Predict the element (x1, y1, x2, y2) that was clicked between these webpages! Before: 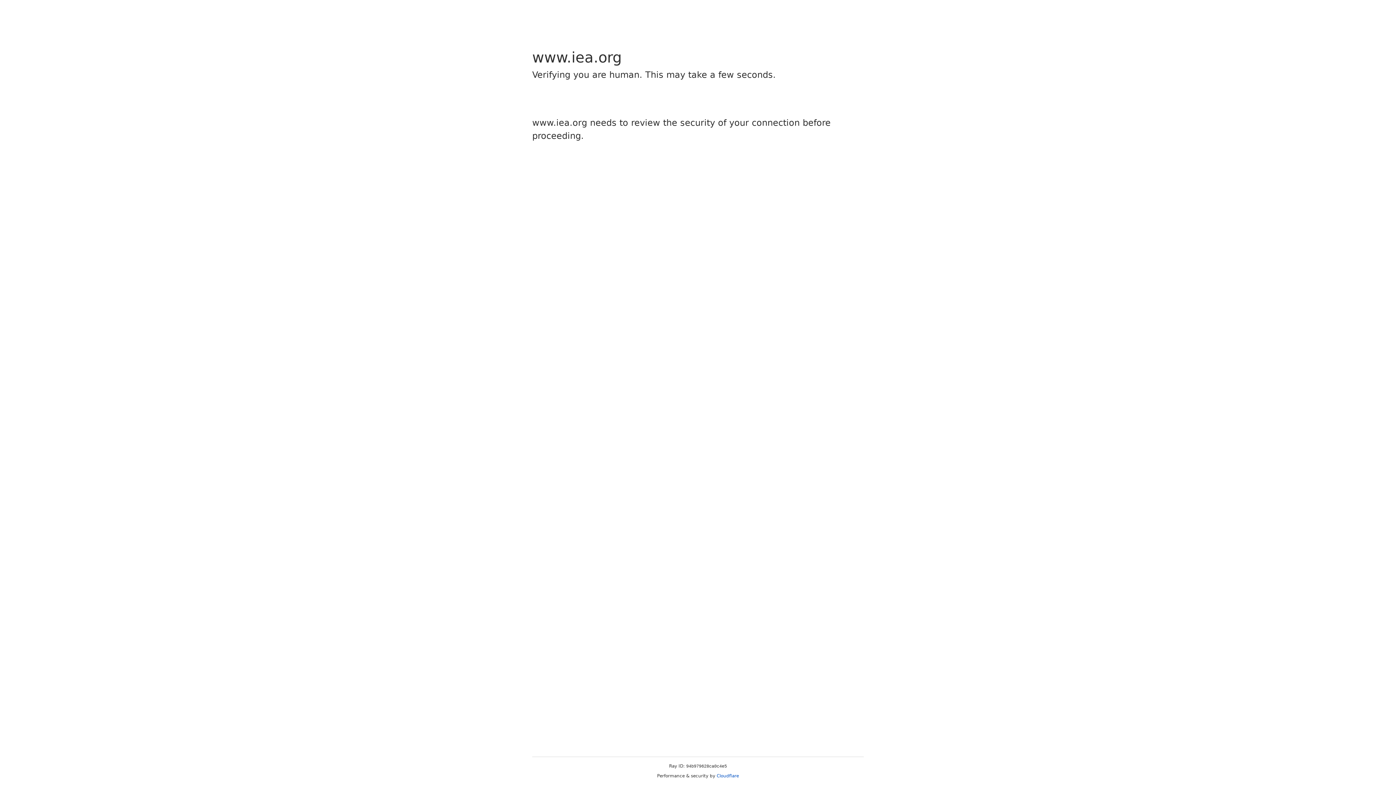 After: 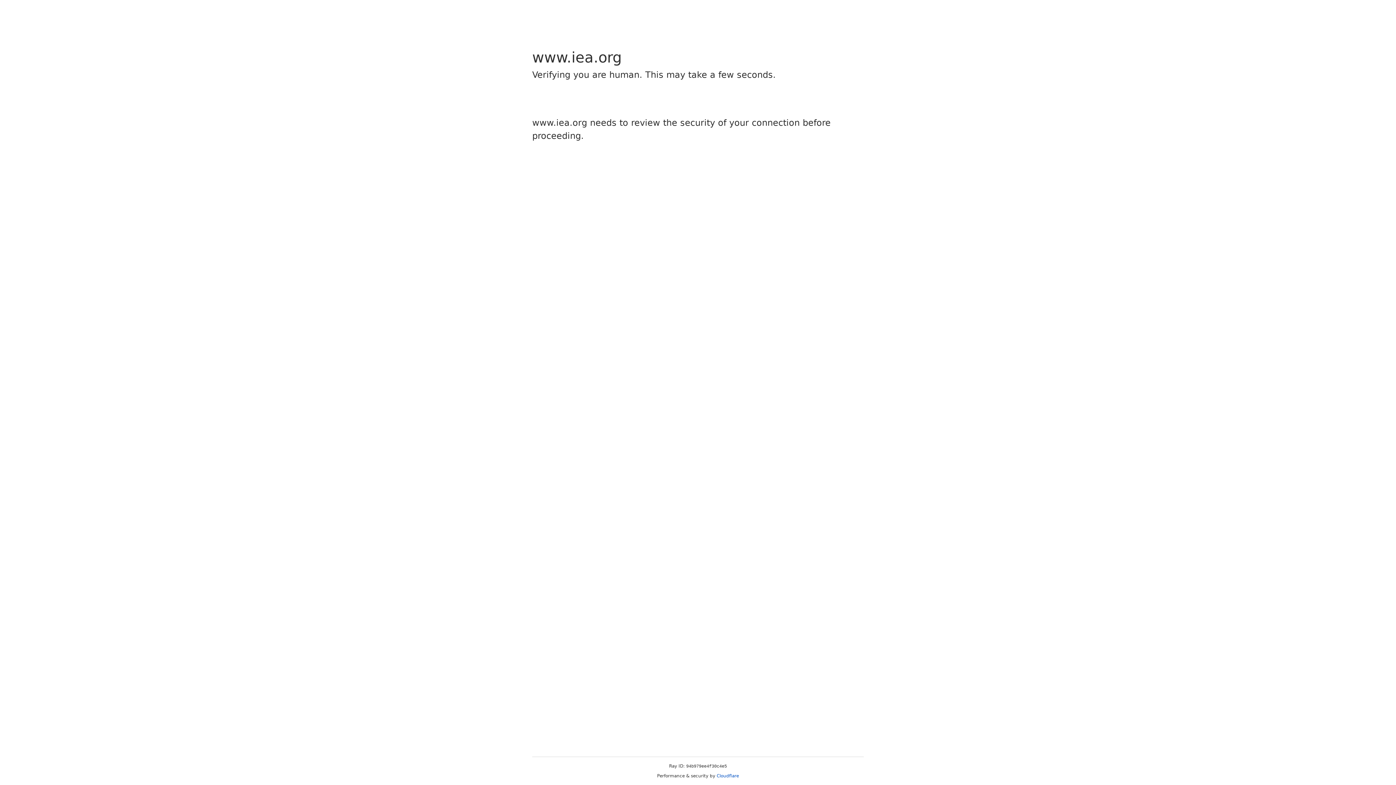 Action: bbox: (716, 773, 739, 778) label: Cloudflare